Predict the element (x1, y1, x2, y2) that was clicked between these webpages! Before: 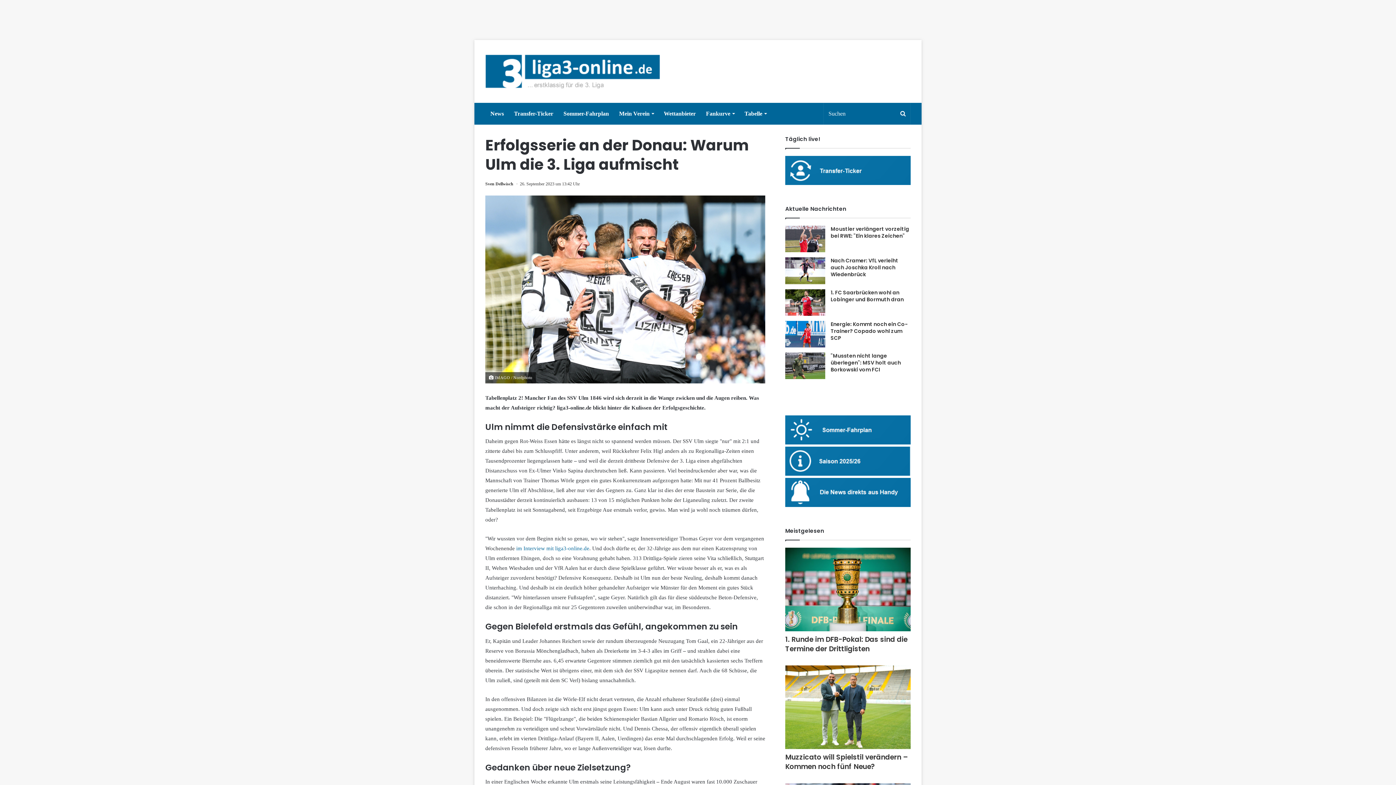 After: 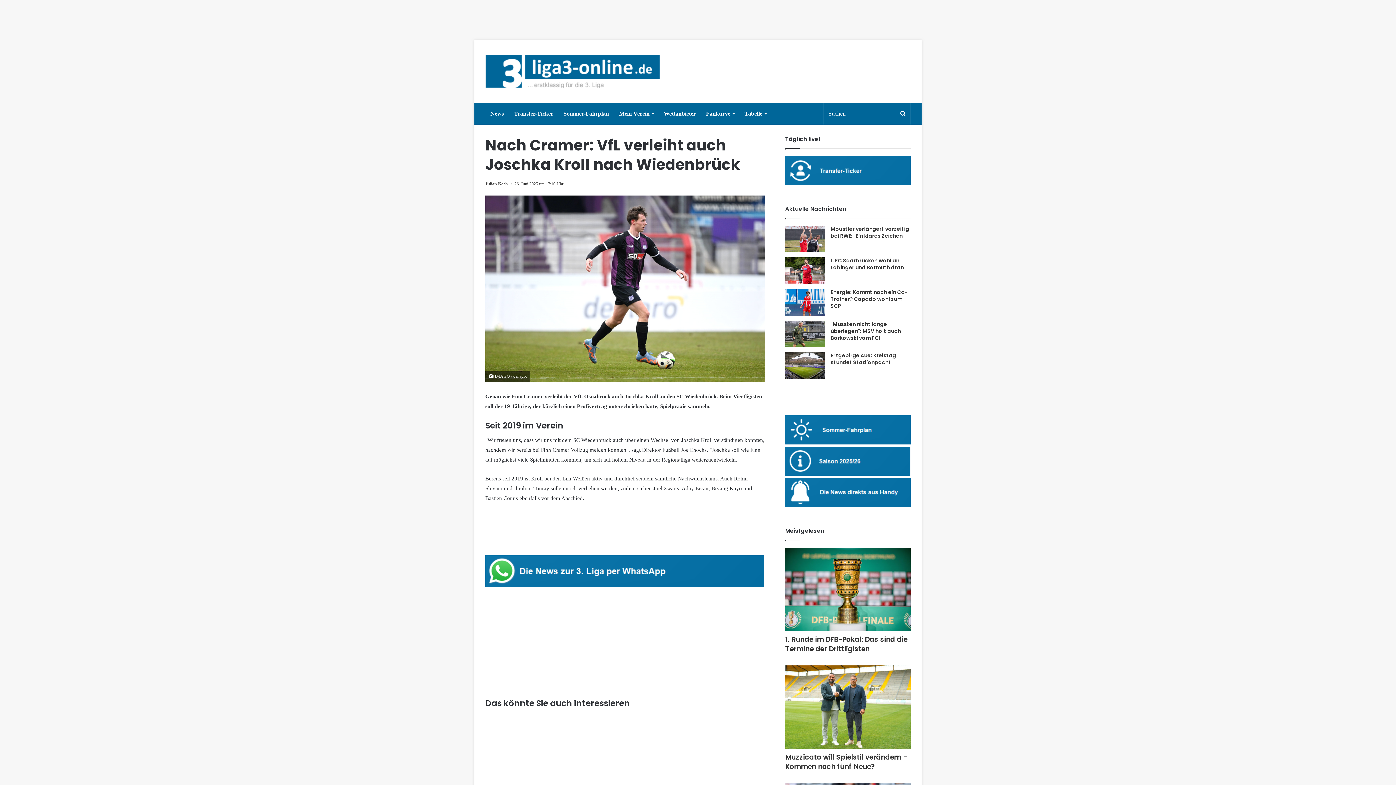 Action: bbox: (785, 257, 825, 284)